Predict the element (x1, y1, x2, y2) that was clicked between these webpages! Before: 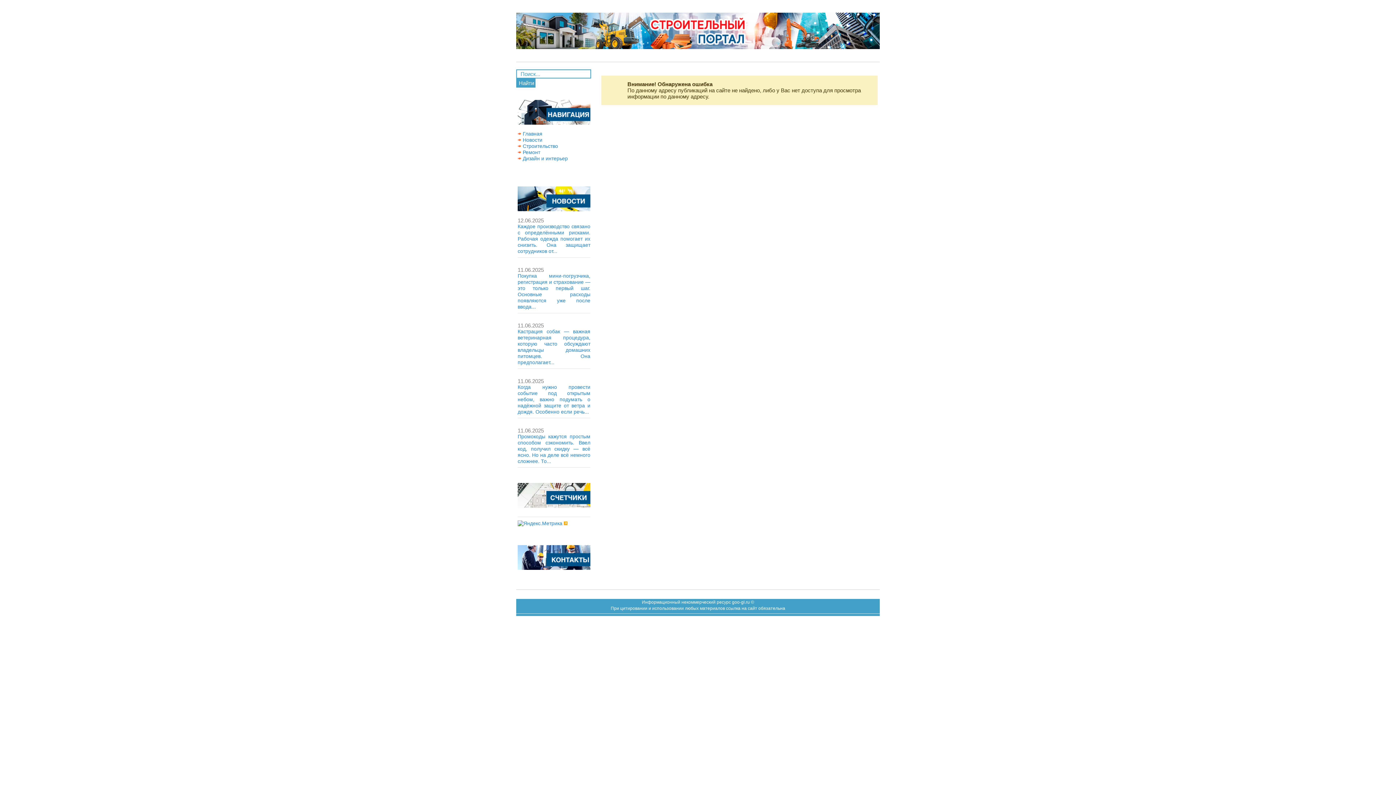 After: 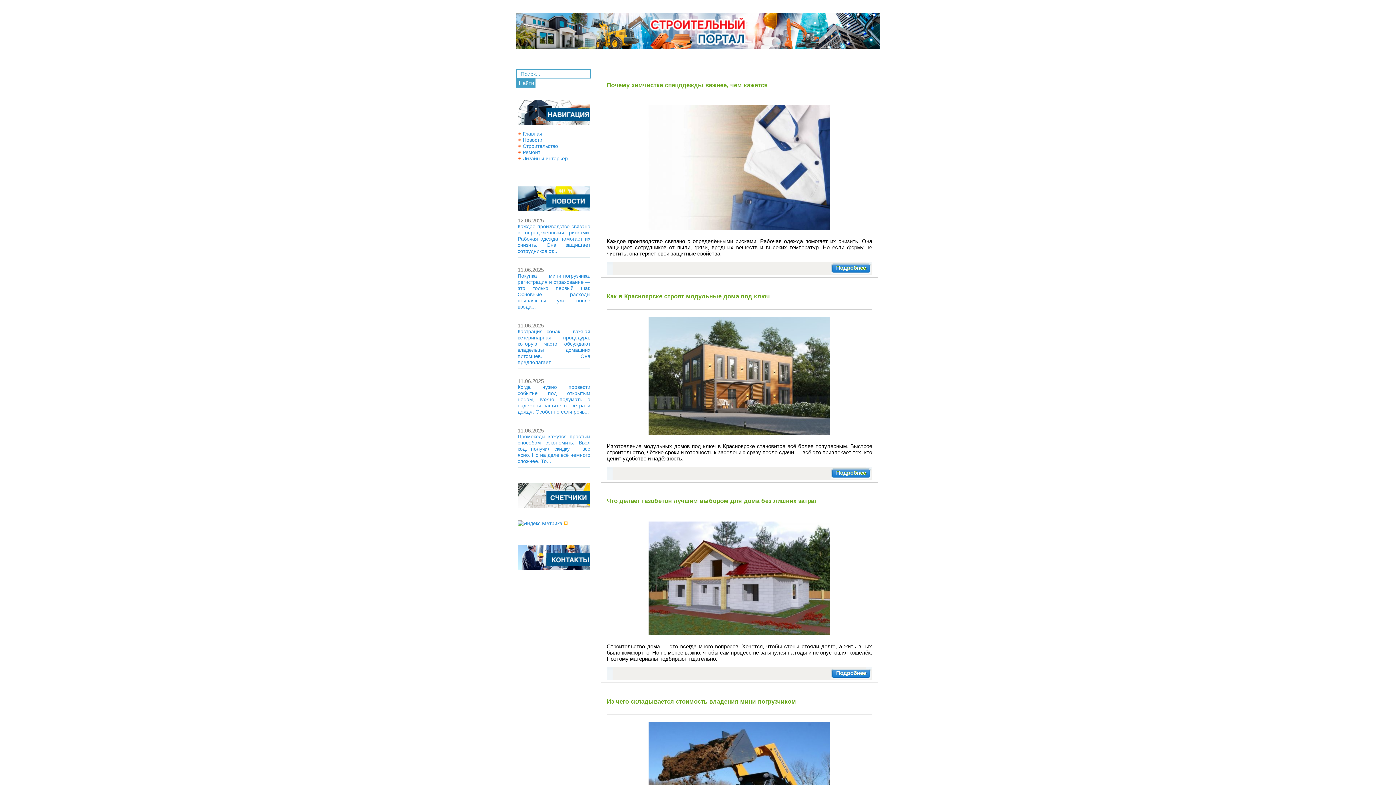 Action: bbox: (517, 130, 542, 136) label:  Главная